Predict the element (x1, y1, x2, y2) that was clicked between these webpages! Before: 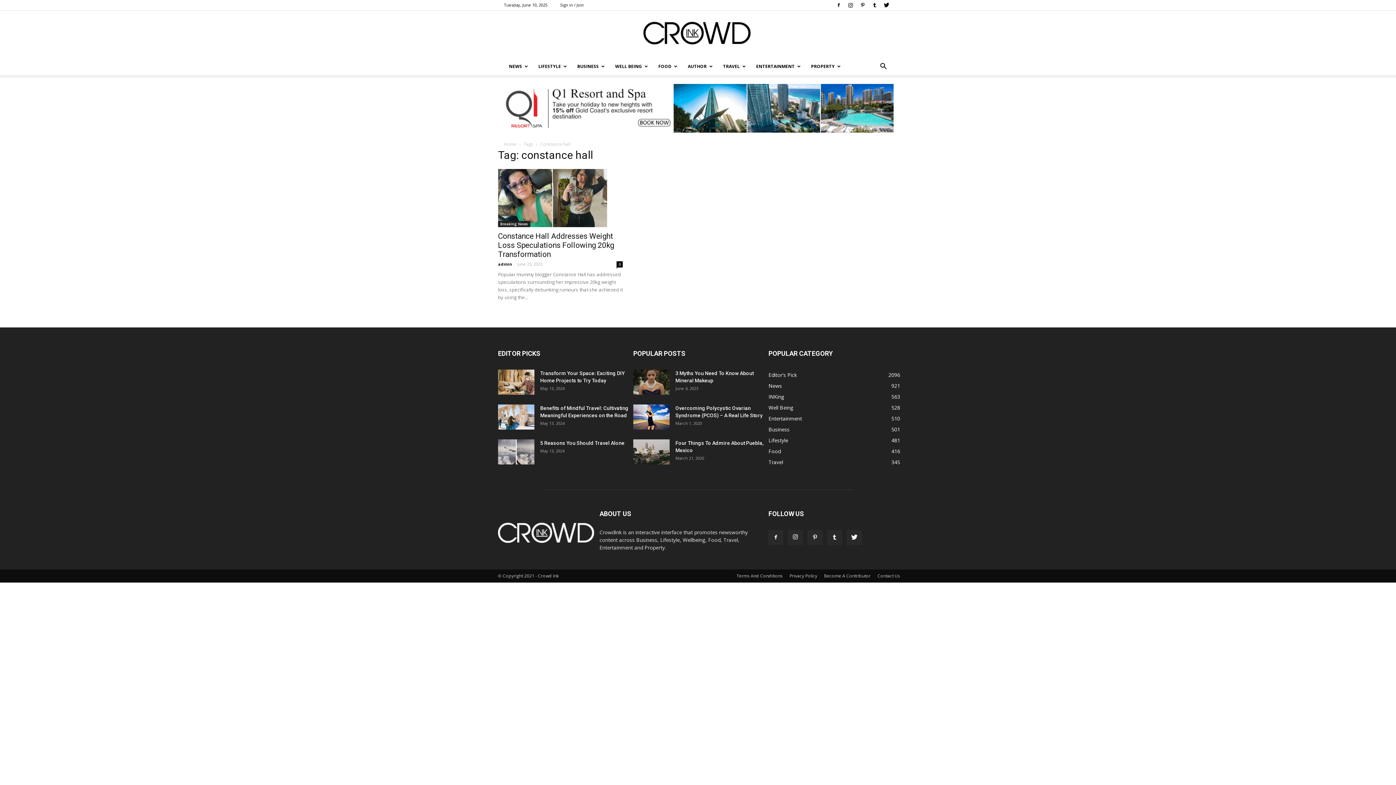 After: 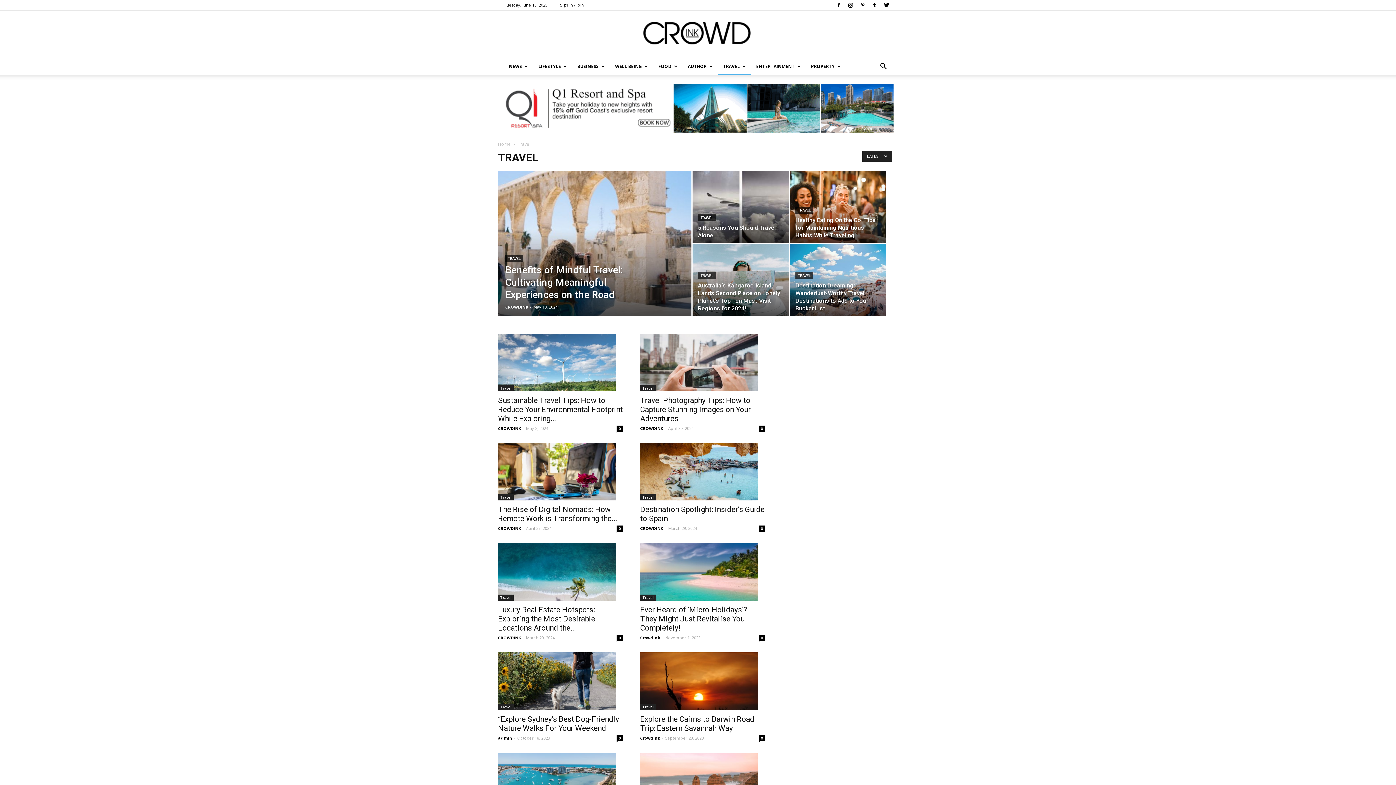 Action: bbox: (768, 458, 783, 465) label: Travel
345